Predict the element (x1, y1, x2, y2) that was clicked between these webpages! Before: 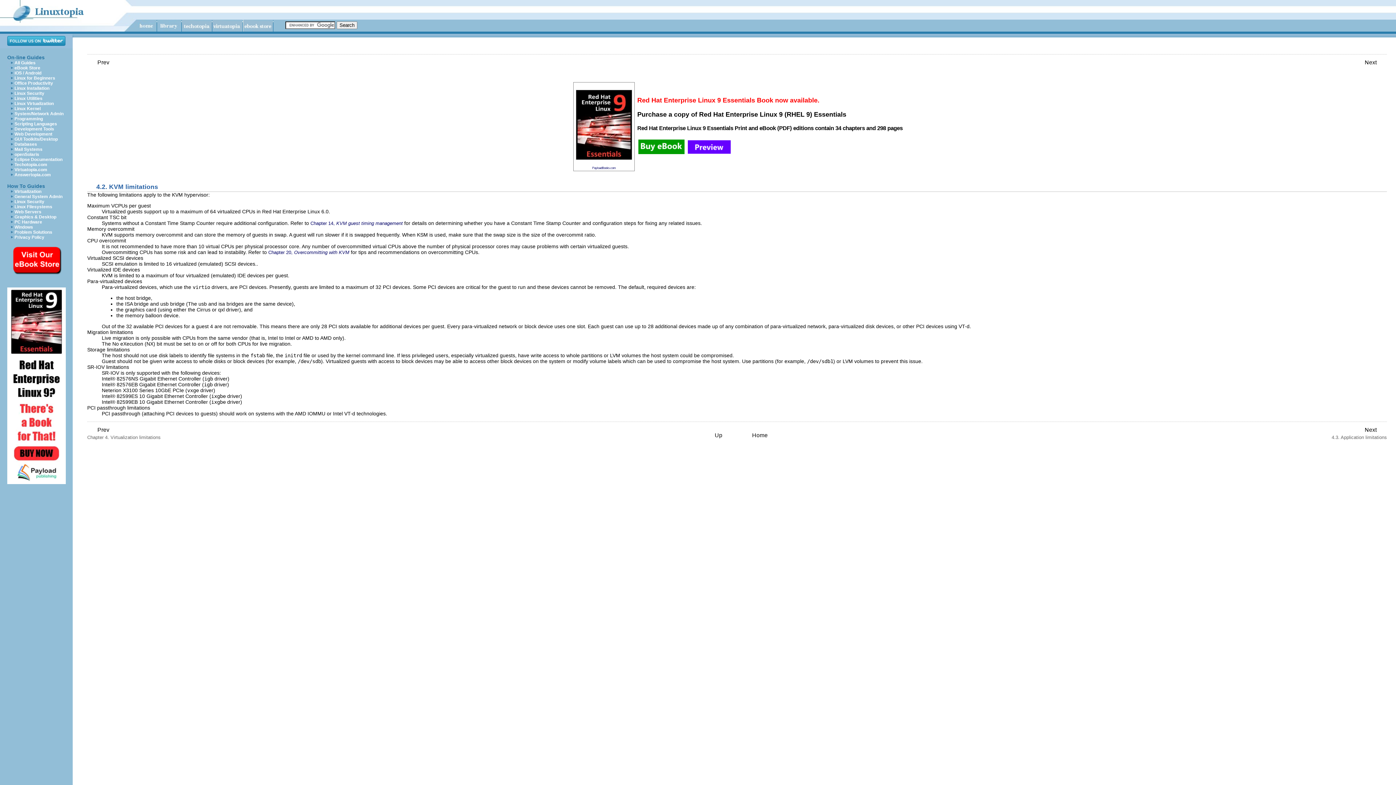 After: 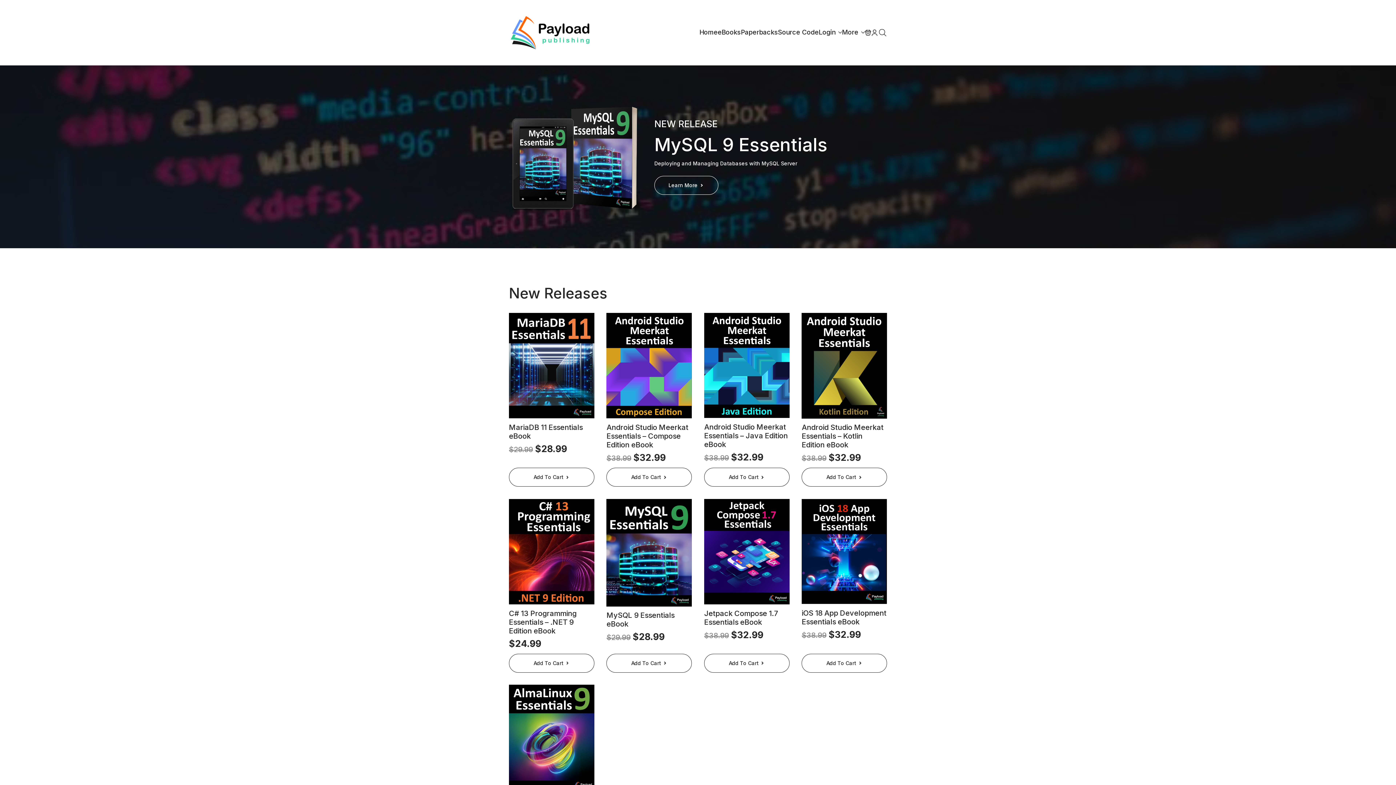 Action: label: PayloadBooks.com bbox: (592, 166, 616, 169)